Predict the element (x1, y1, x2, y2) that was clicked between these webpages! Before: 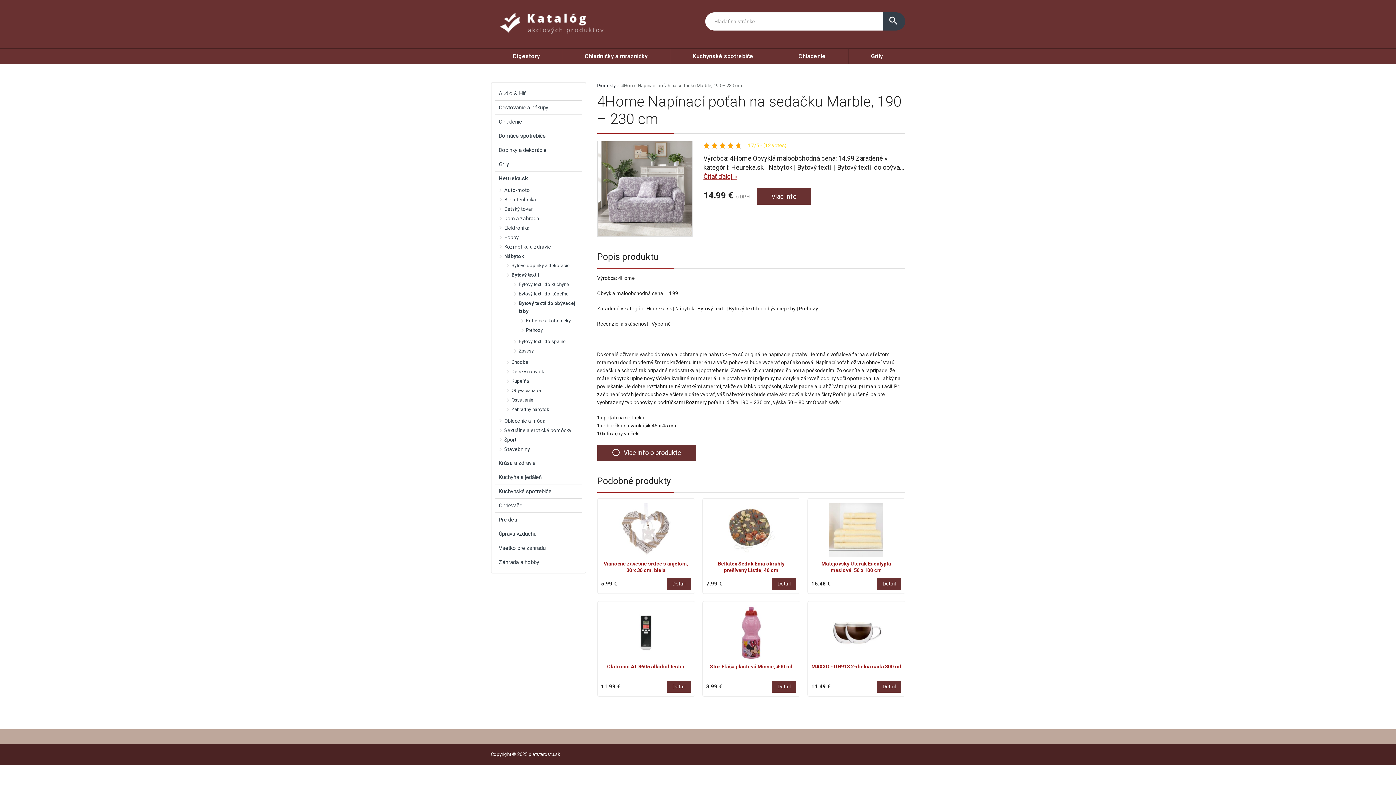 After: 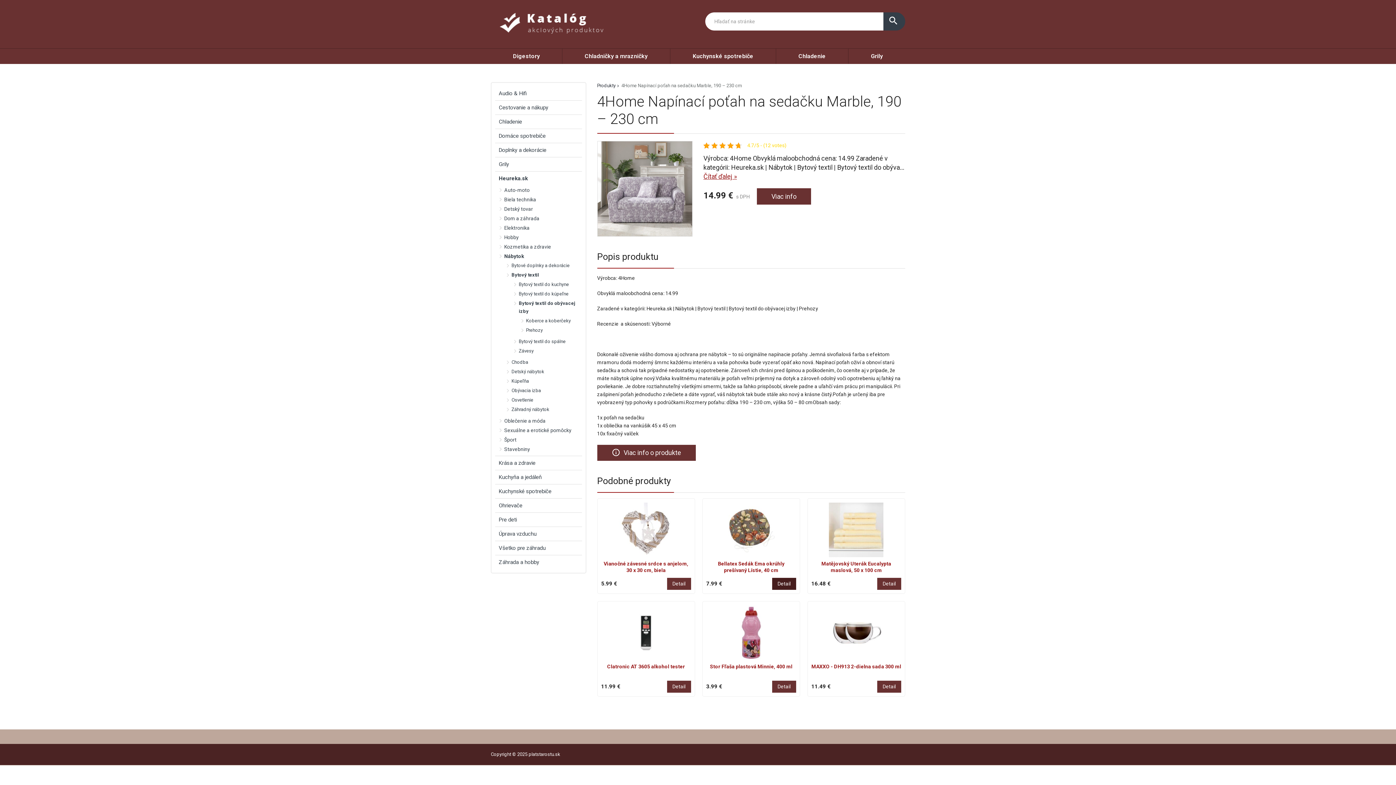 Action: label: Detail bbox: (772, 578, 796, 590)